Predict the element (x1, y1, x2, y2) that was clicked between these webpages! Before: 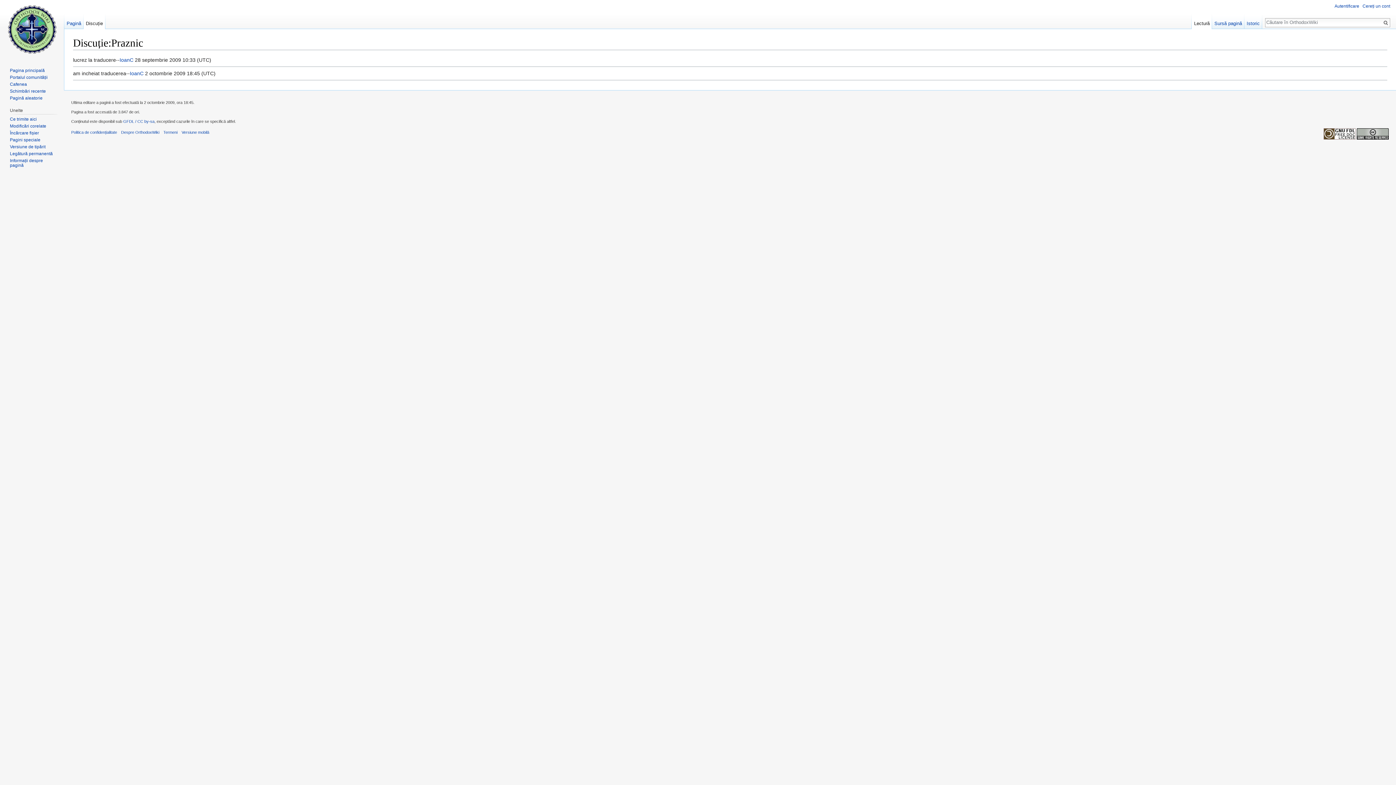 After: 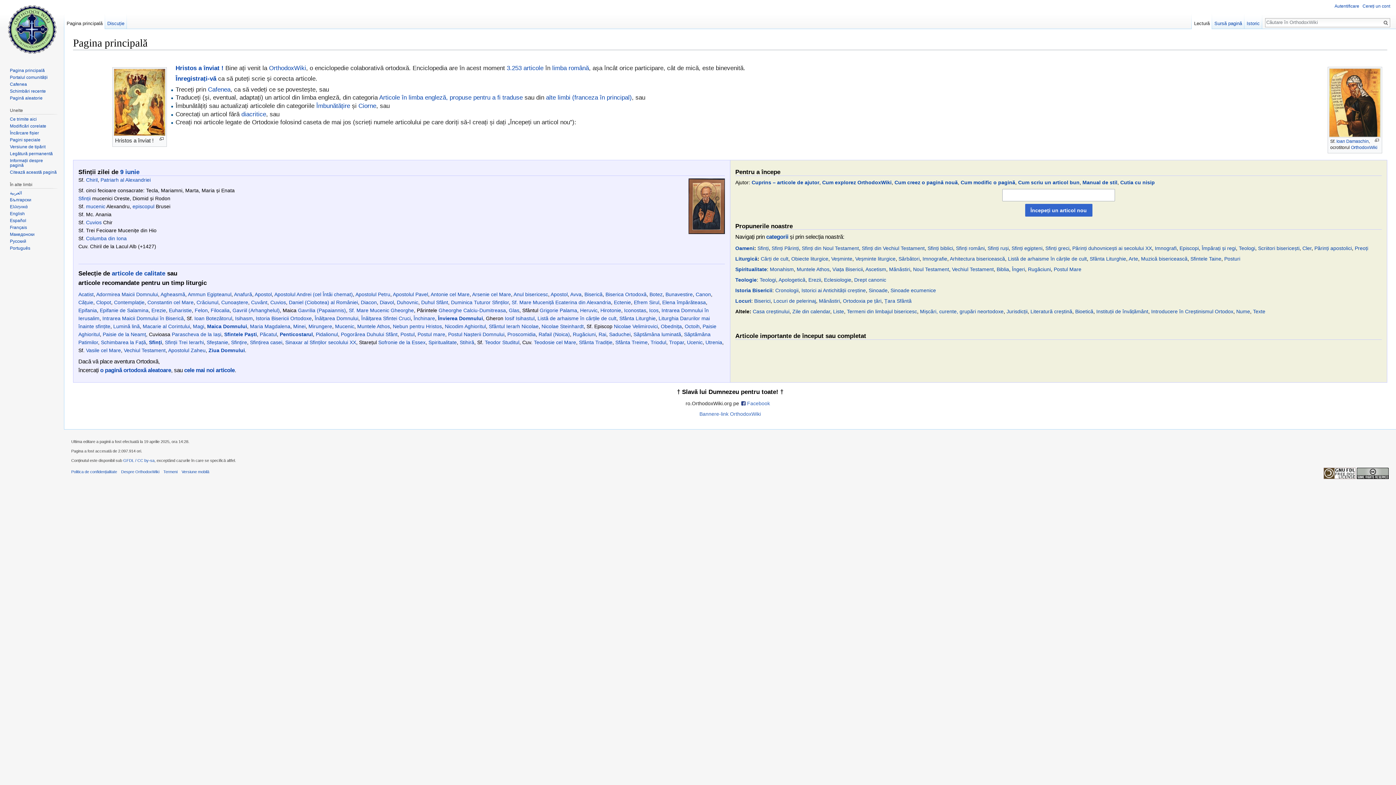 Action: bbox: (2, 0, 61, 58)